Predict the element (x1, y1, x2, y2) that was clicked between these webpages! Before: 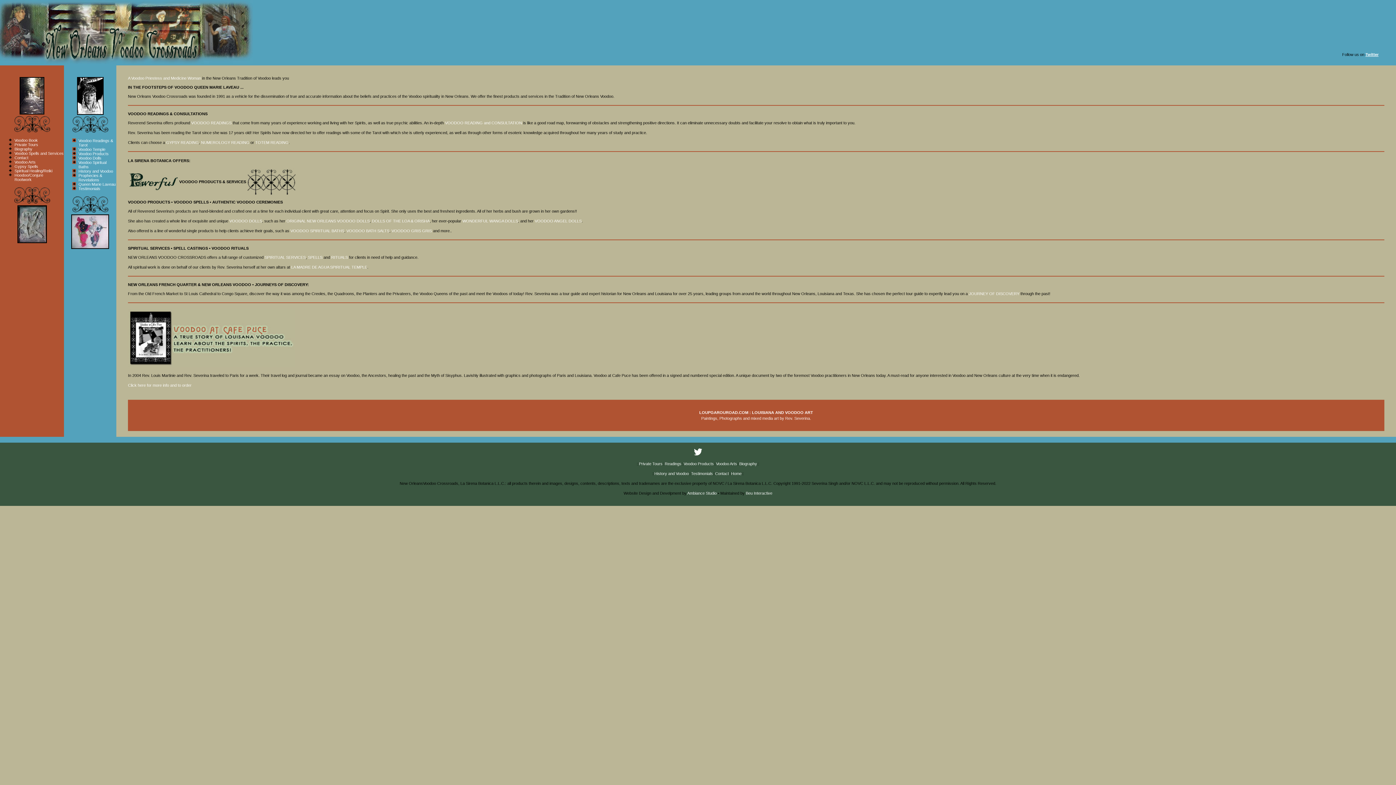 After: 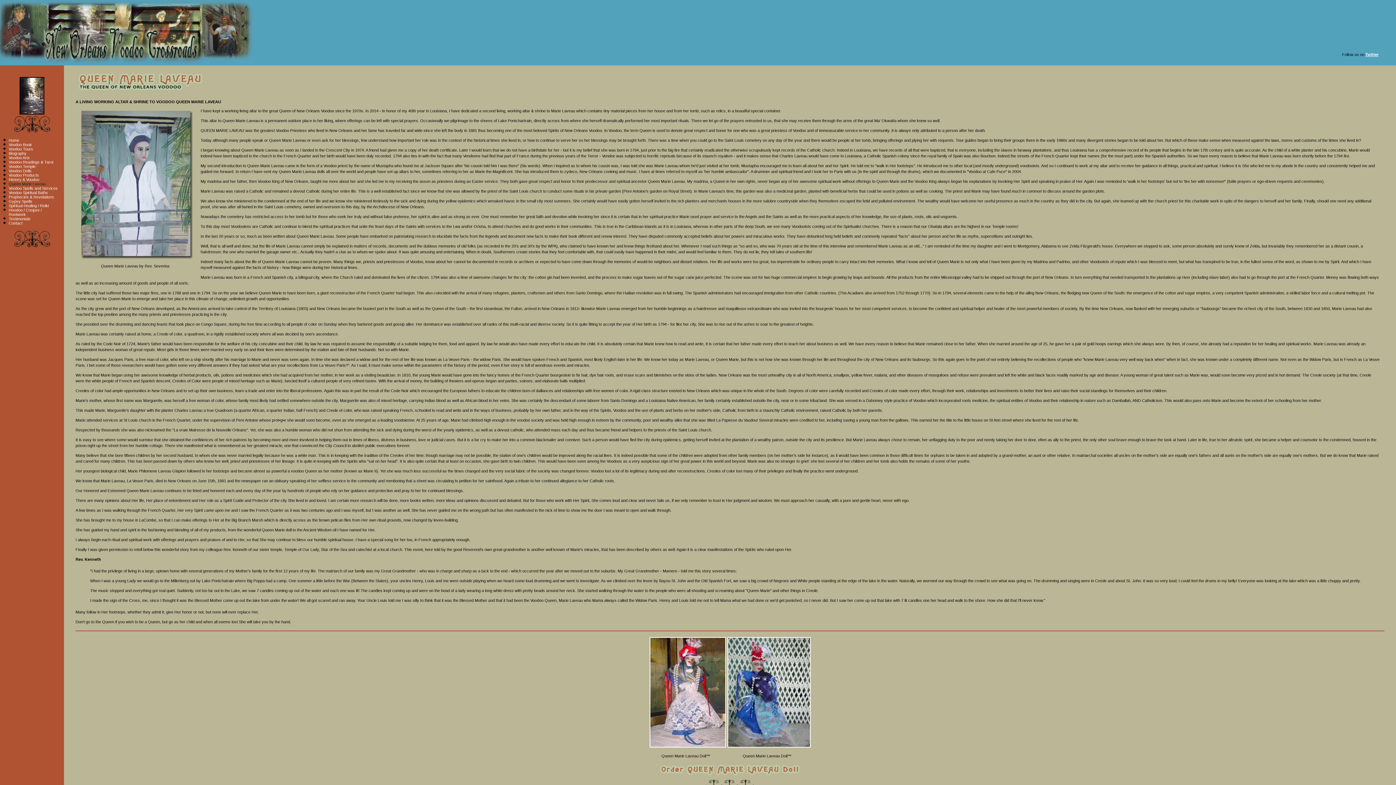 Action: label: Queen Marie Laveau bbox: (78, 182, 115, 186)